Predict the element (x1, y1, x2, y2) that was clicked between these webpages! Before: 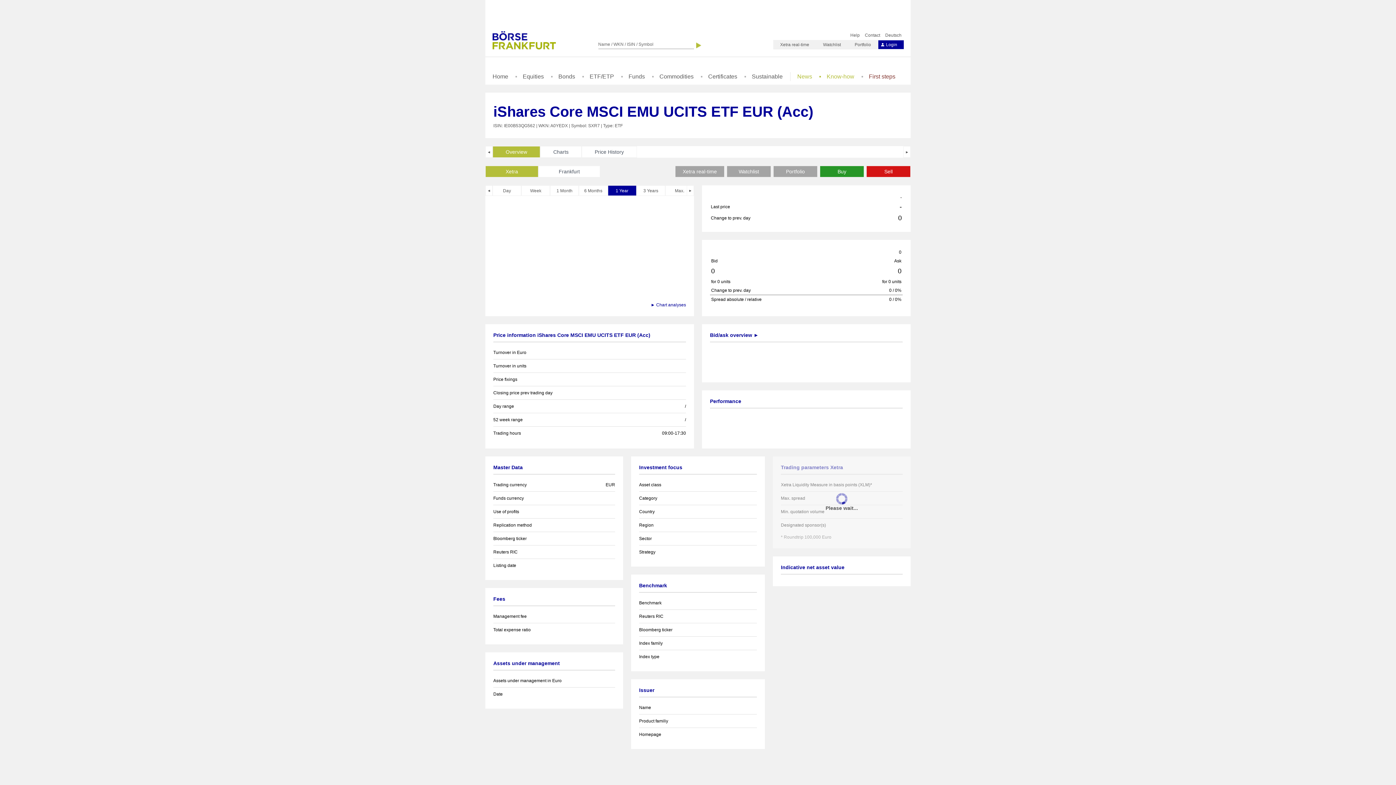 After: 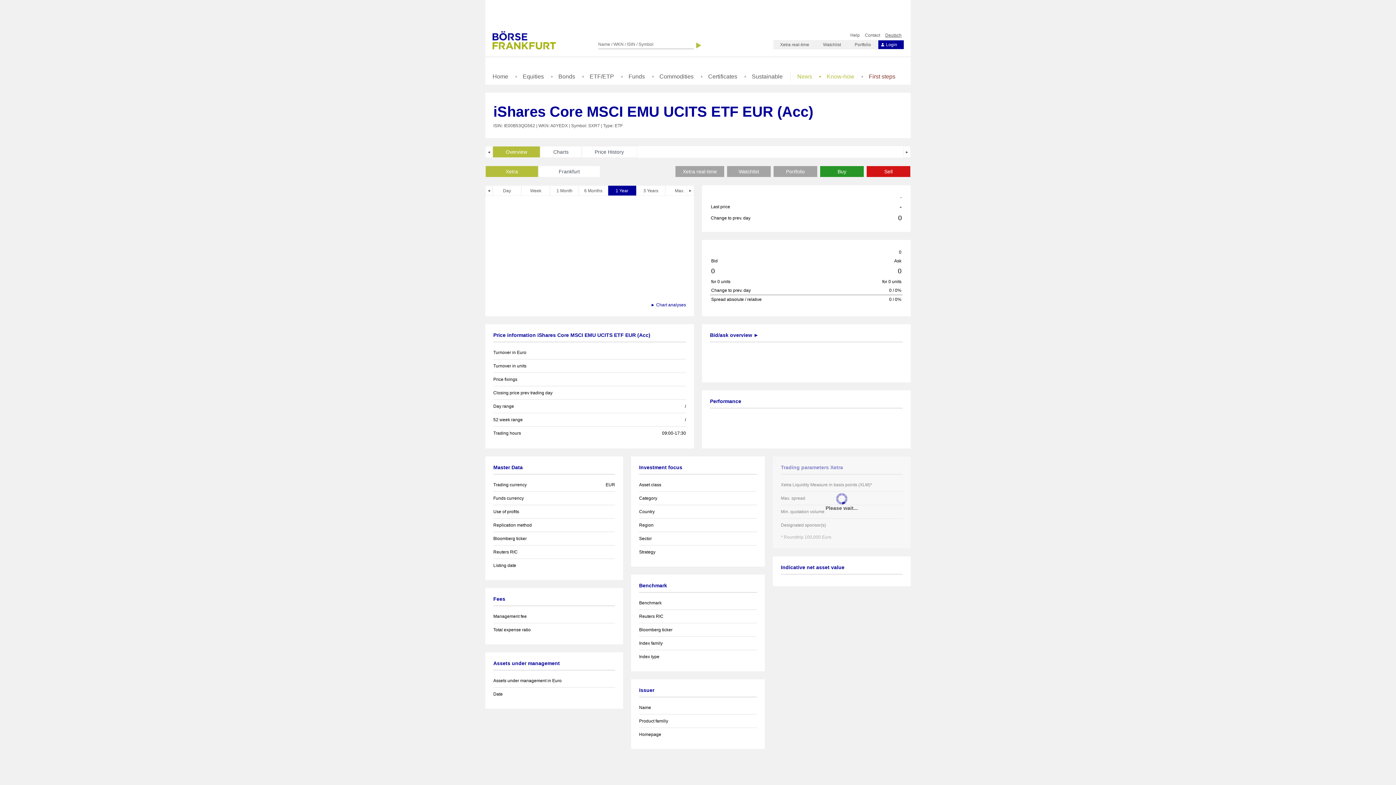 Action: label: Deutsch bbox: (882, 30, 904, 40)